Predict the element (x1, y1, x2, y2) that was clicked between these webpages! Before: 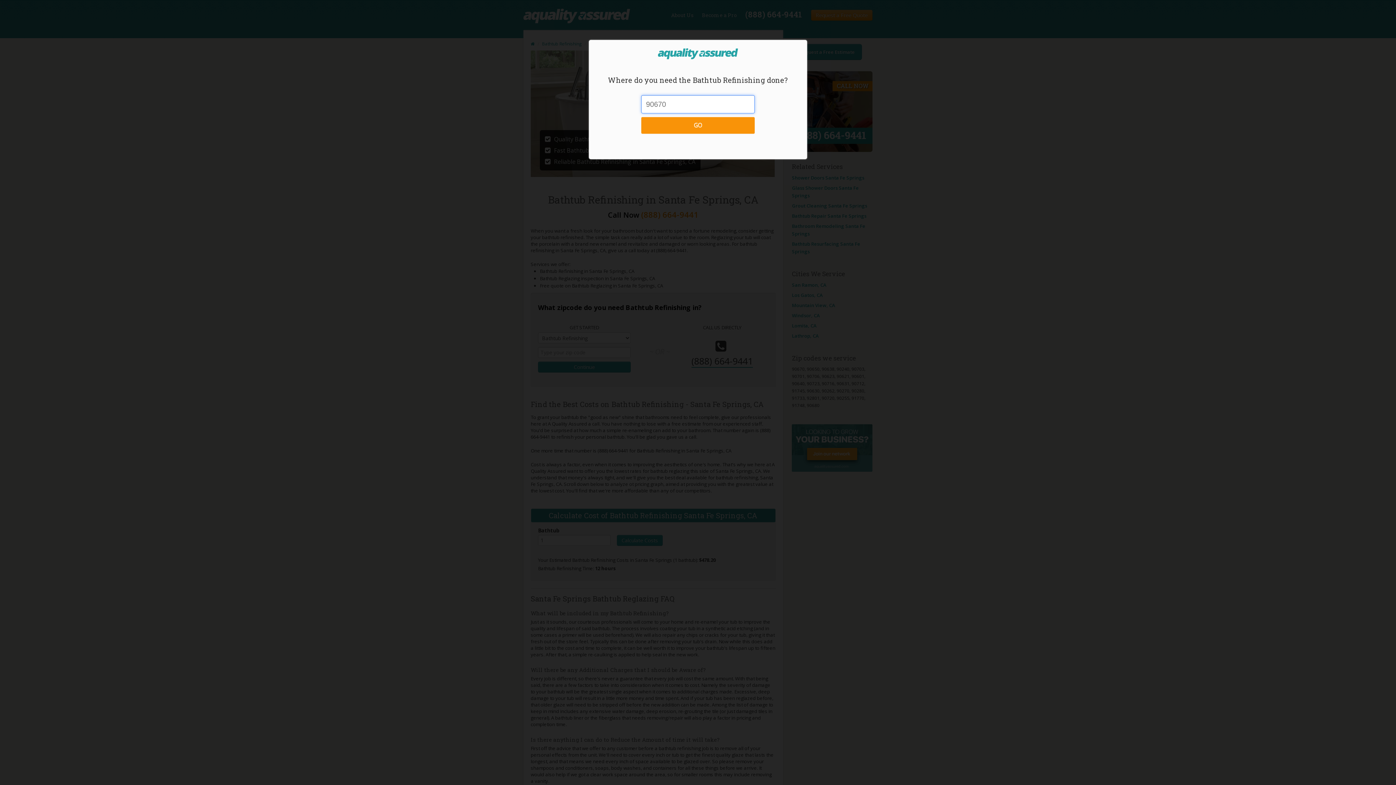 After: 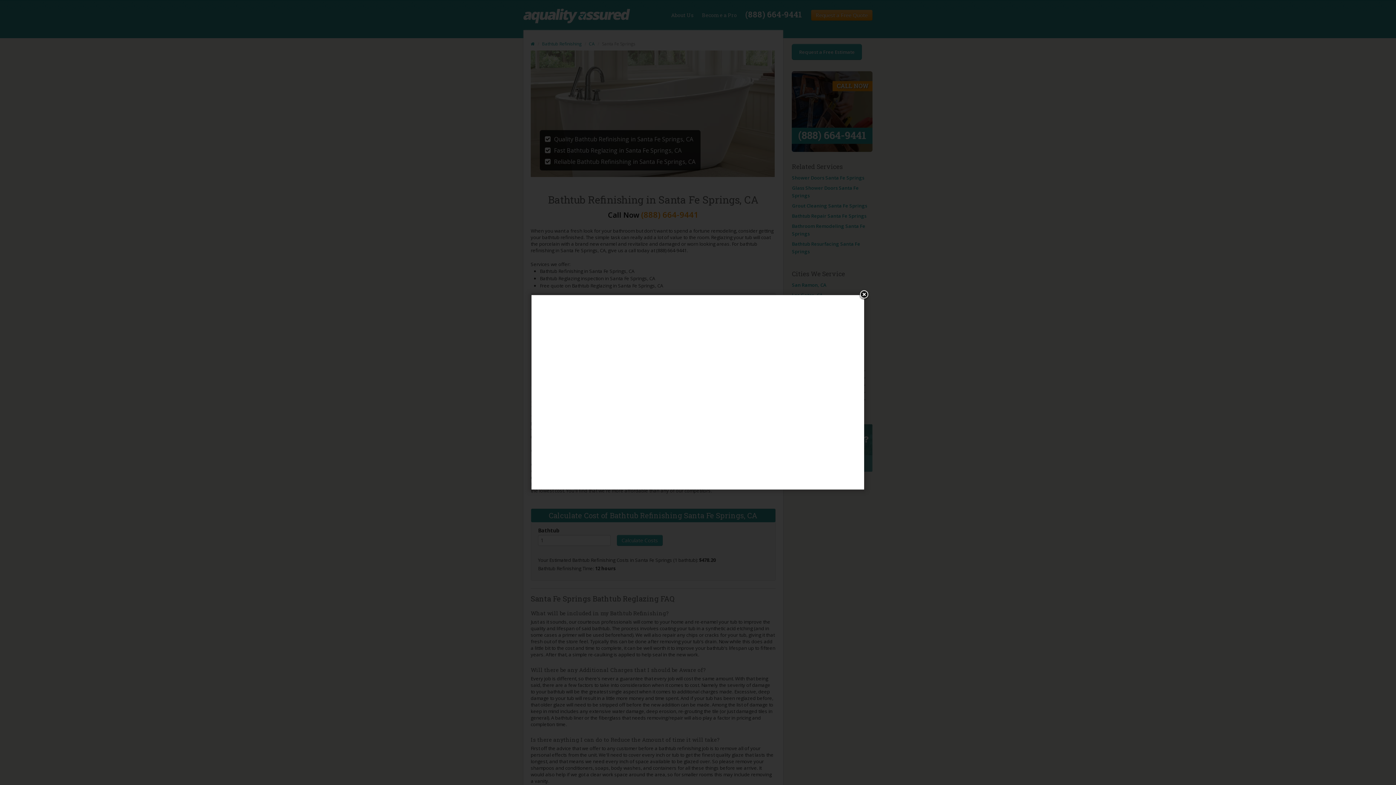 Action: label: GO bbox: (641, 117, 754, 133)